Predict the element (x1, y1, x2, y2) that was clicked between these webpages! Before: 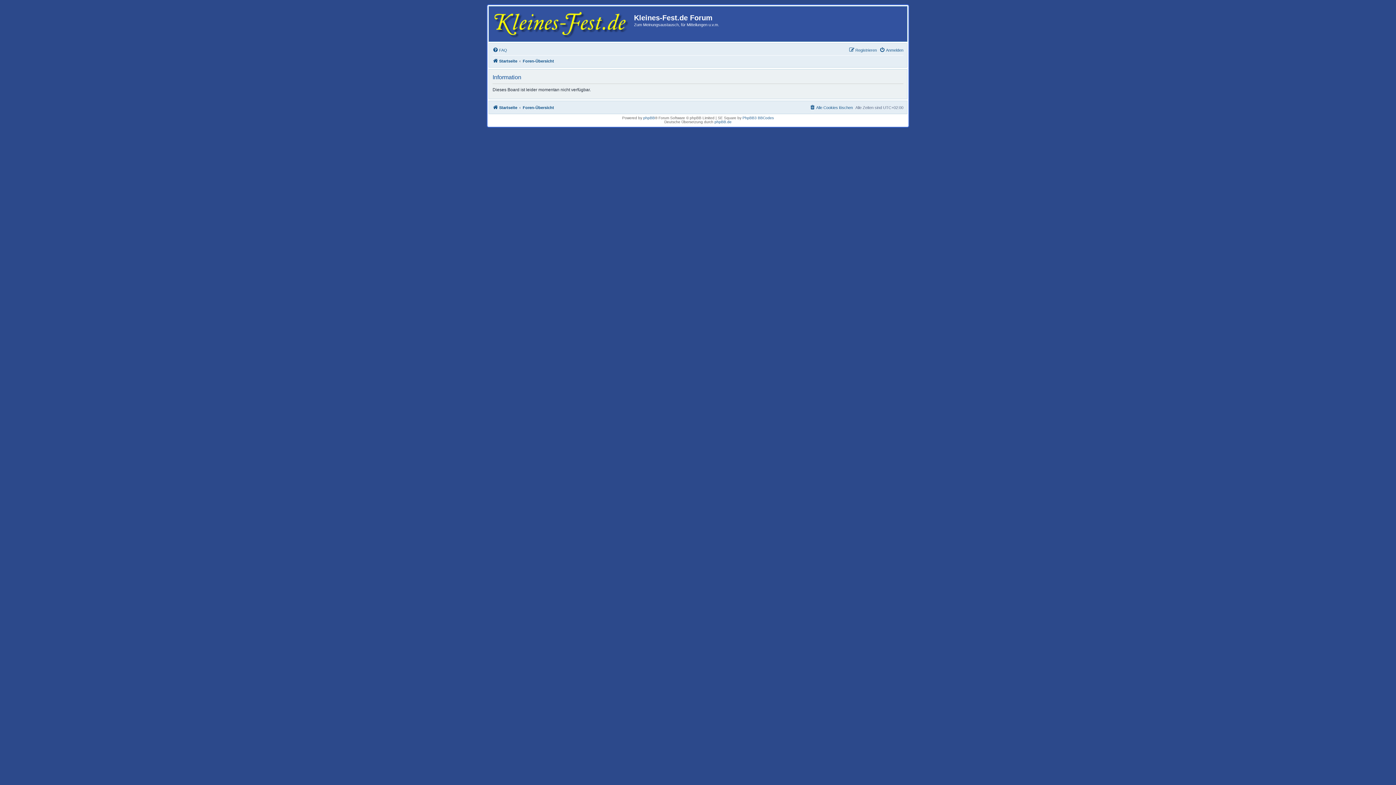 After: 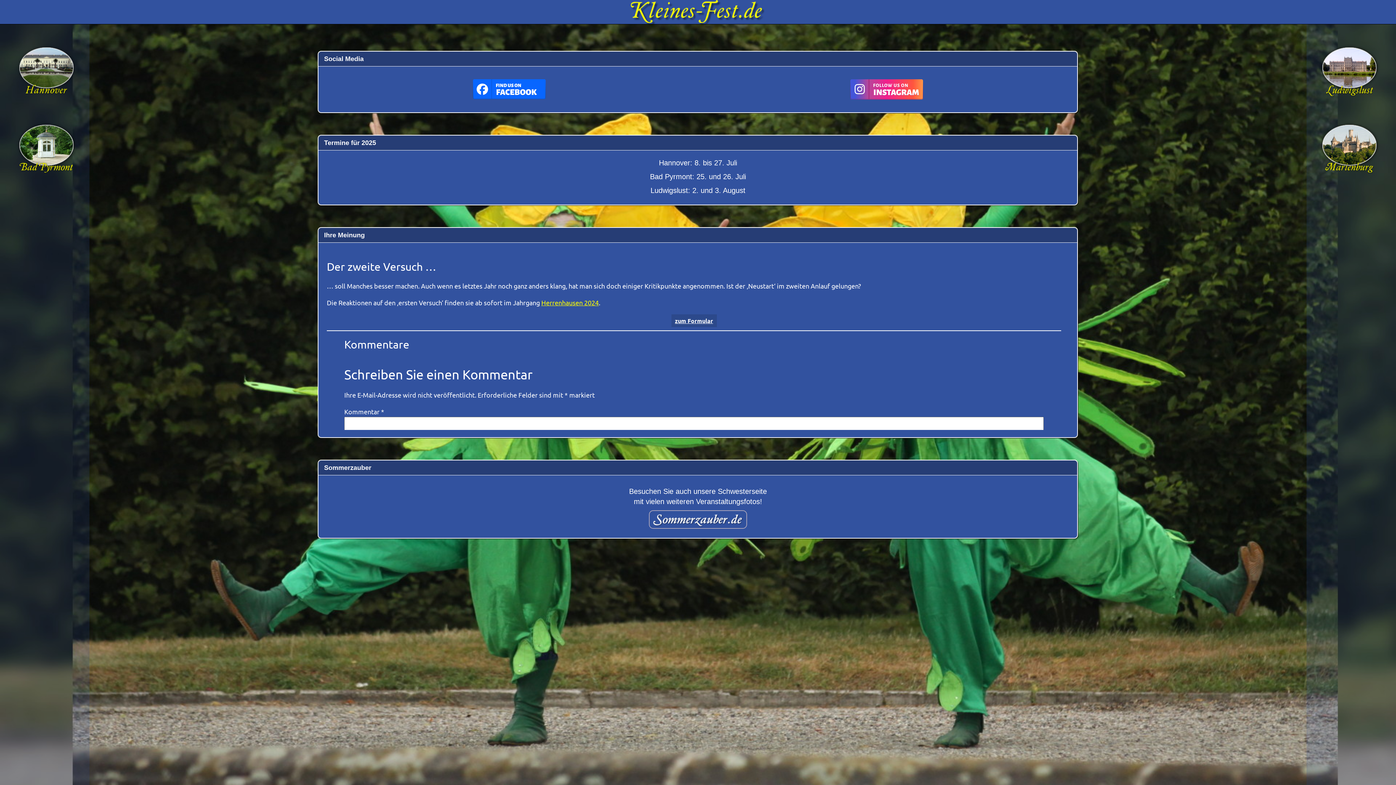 Action: bbox: (492, 56, 517, 65) label: Startseite